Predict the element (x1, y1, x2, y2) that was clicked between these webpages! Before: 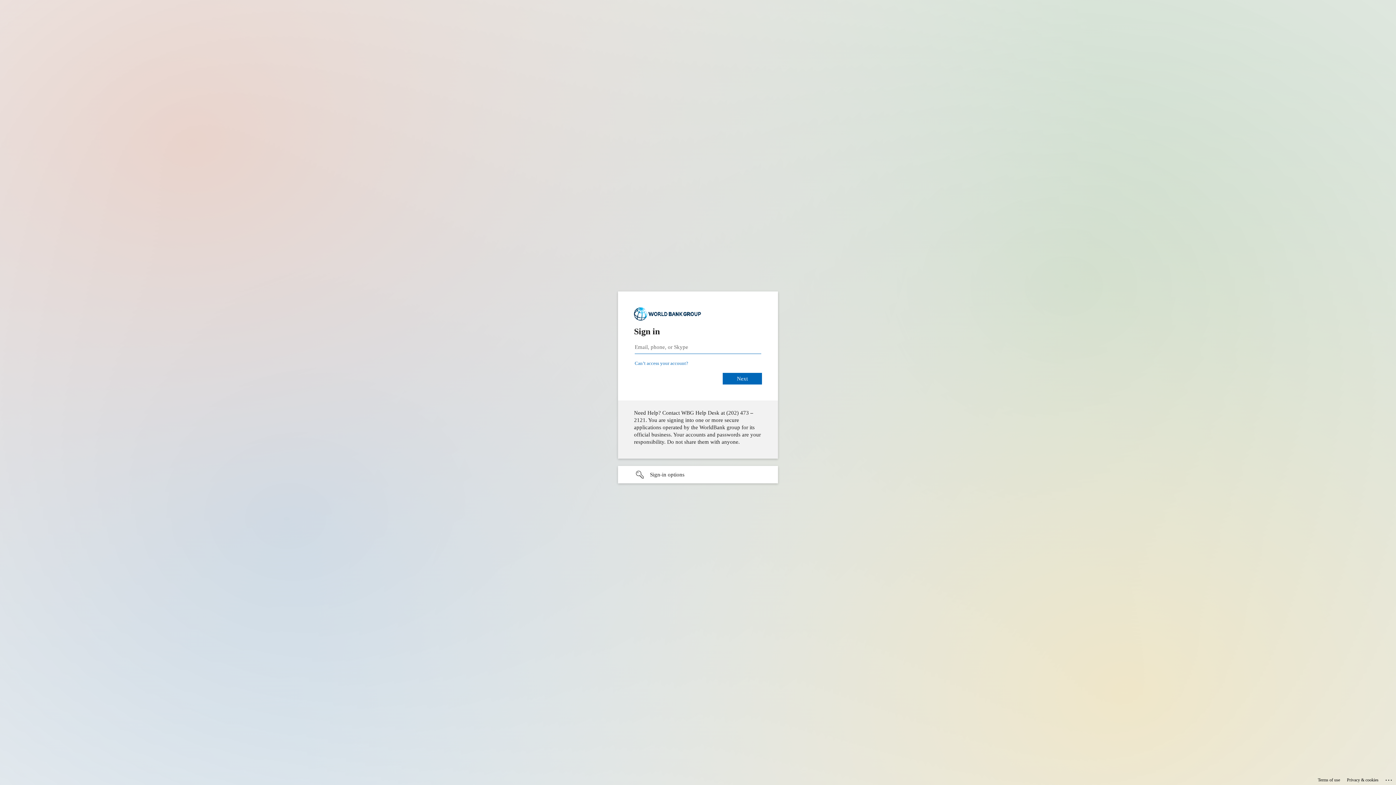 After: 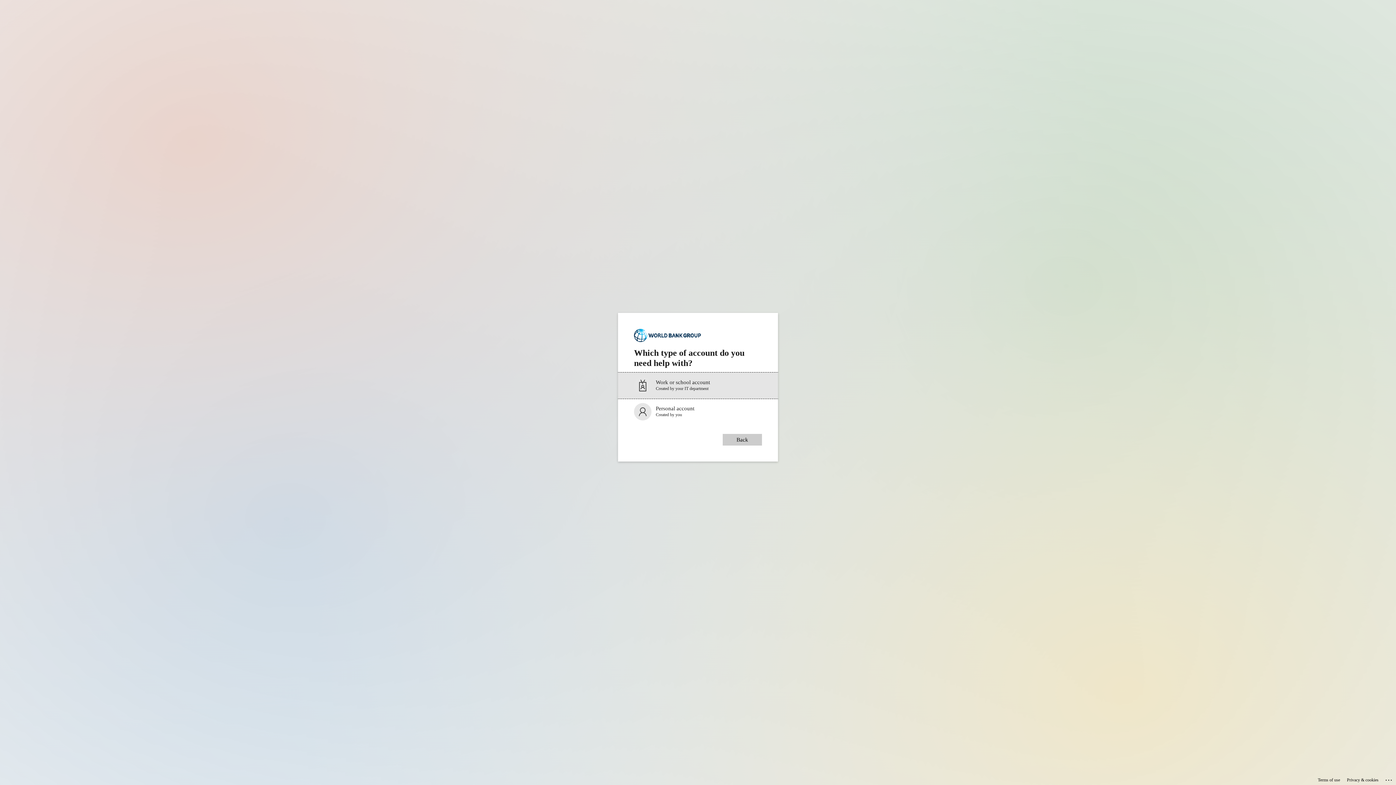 Action: label: Can’t access your account? bbox: (634, 360, 688, 366)